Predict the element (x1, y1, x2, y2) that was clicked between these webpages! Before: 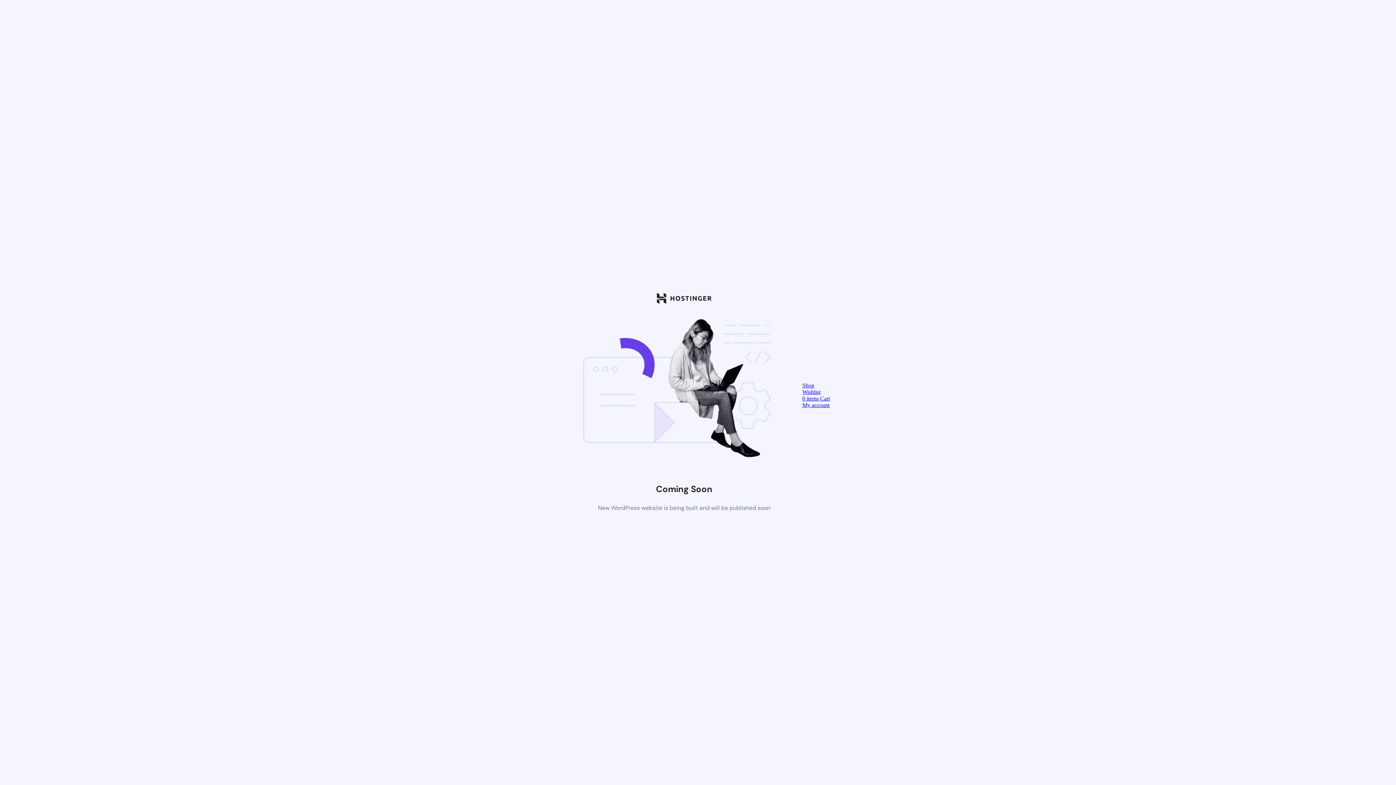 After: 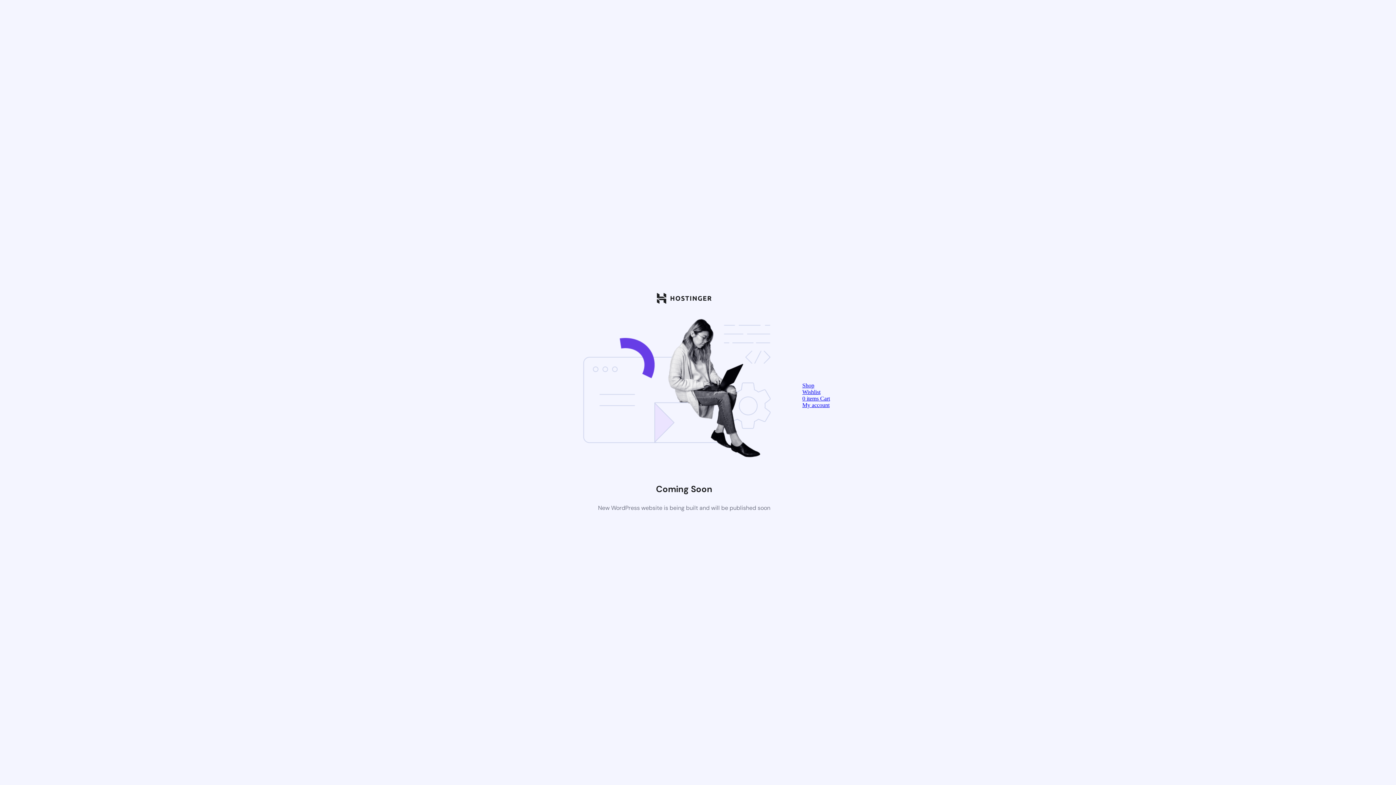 Action: bbox: (802, 382, 814, 388) label: Shop